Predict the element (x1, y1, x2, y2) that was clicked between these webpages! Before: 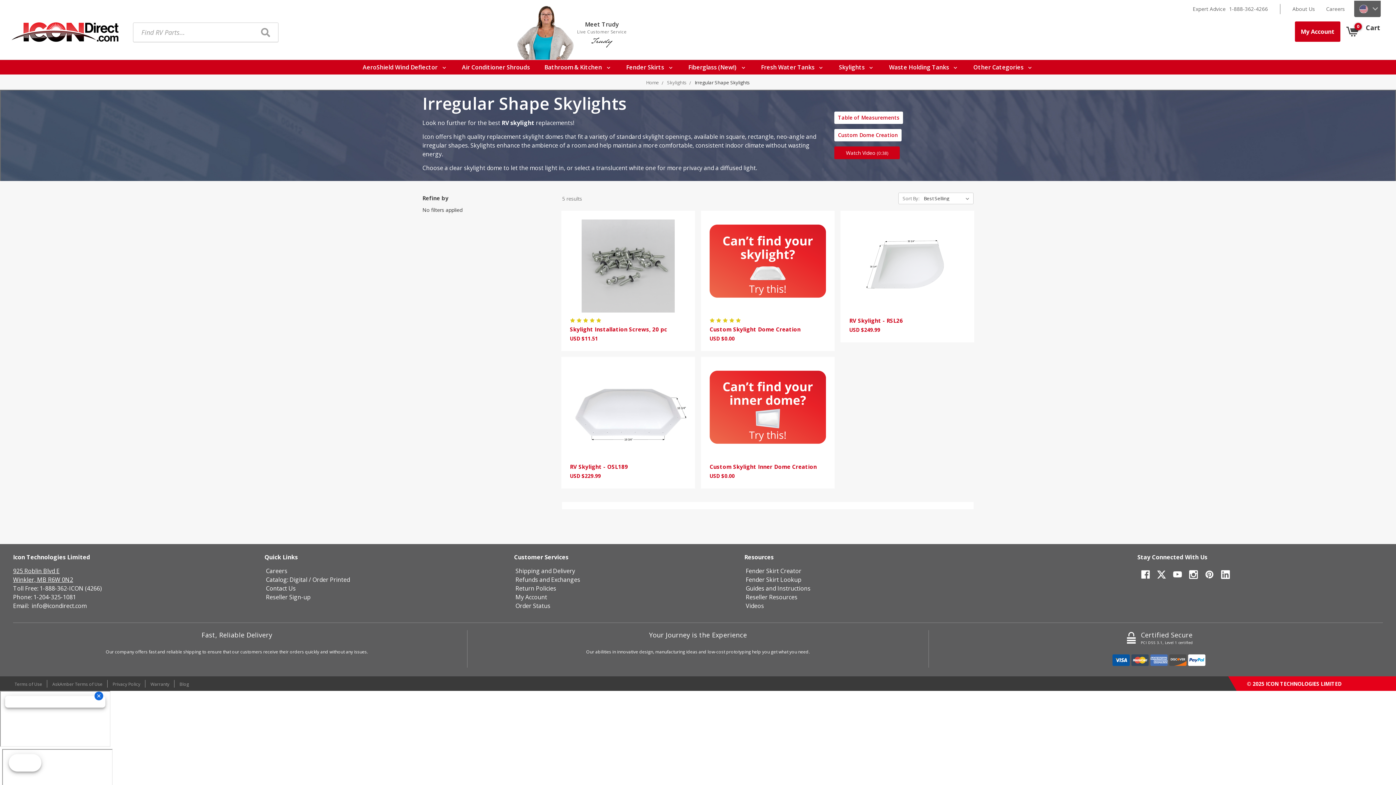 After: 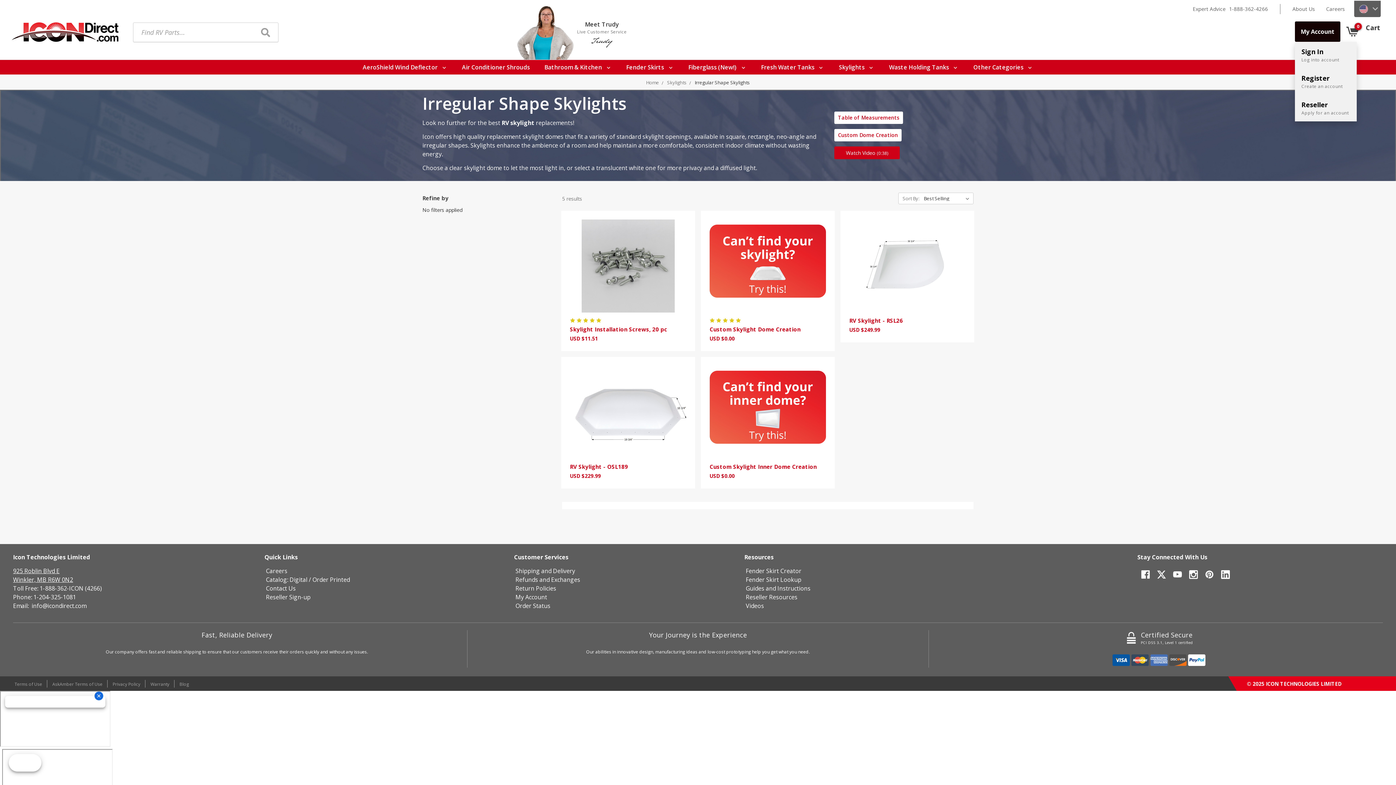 Action: label: My Account bbox: (1295, 21, 1340, 41)